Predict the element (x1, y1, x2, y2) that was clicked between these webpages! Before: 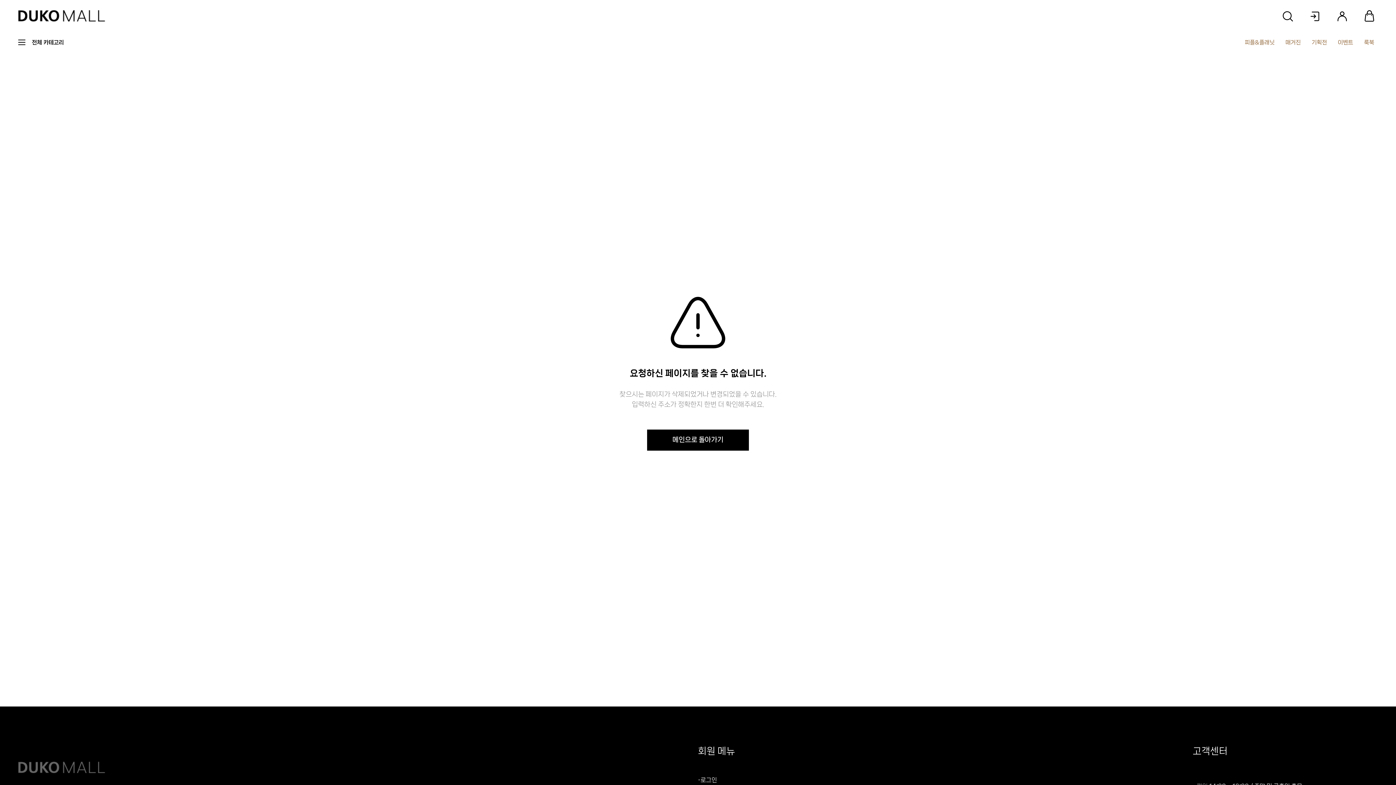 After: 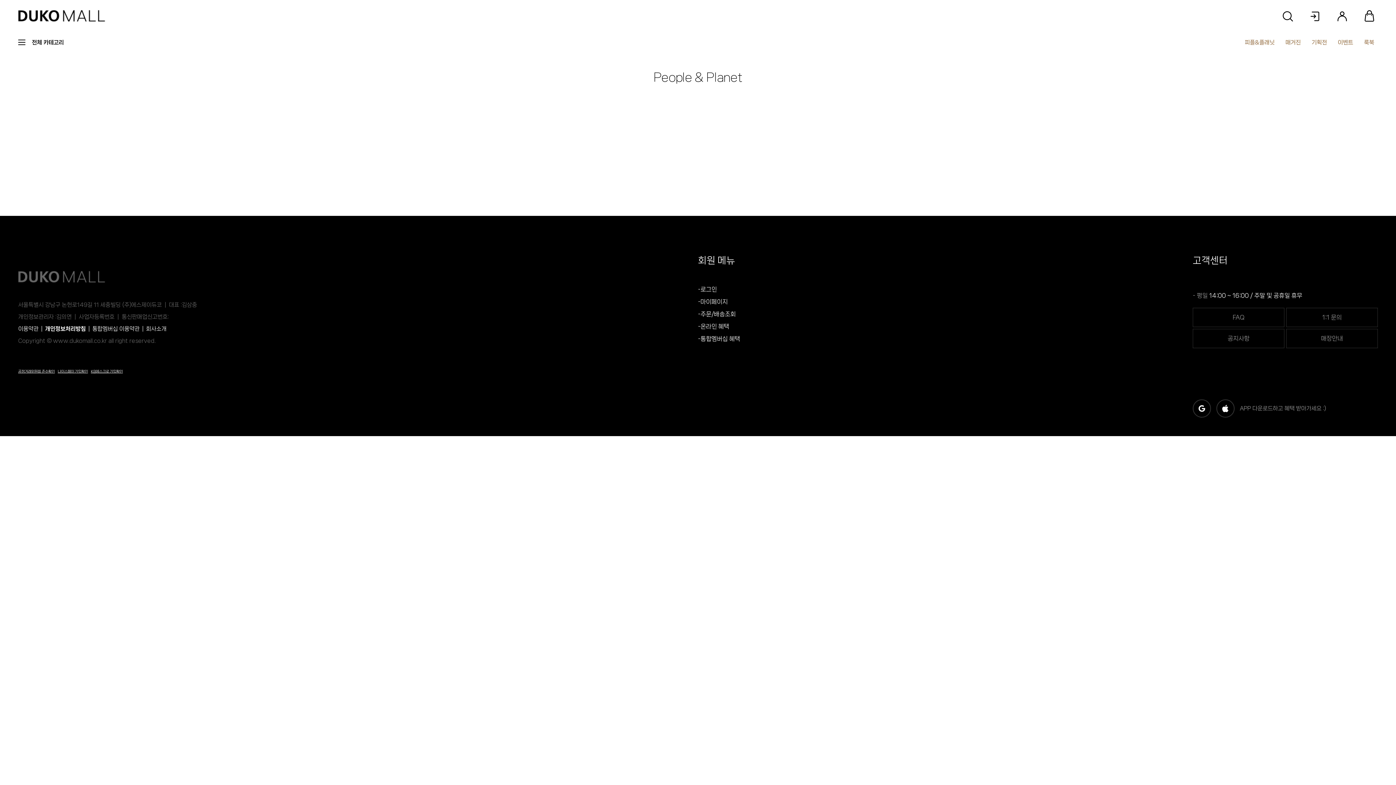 Action: label: 피플&플래닛 bbox: (1245, 39, 1274, 45)